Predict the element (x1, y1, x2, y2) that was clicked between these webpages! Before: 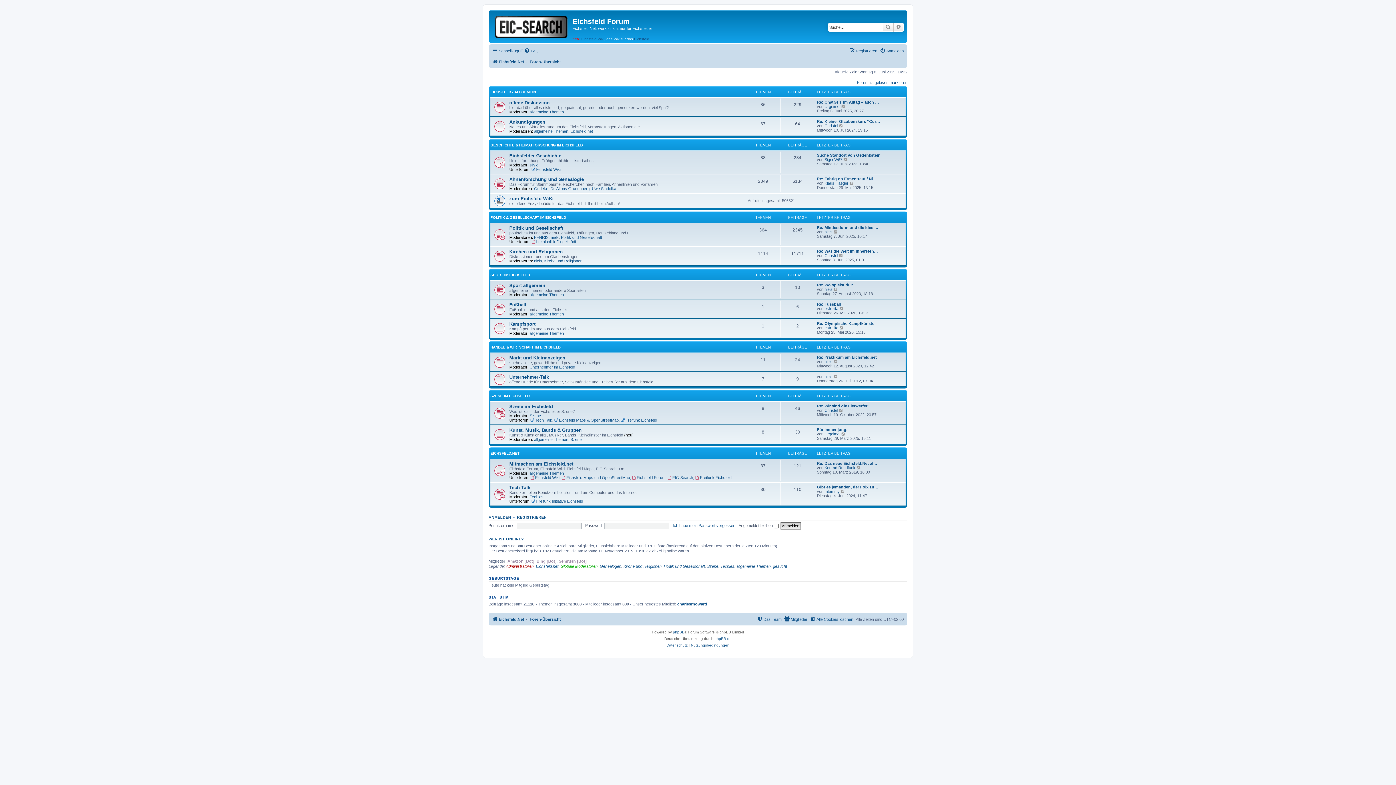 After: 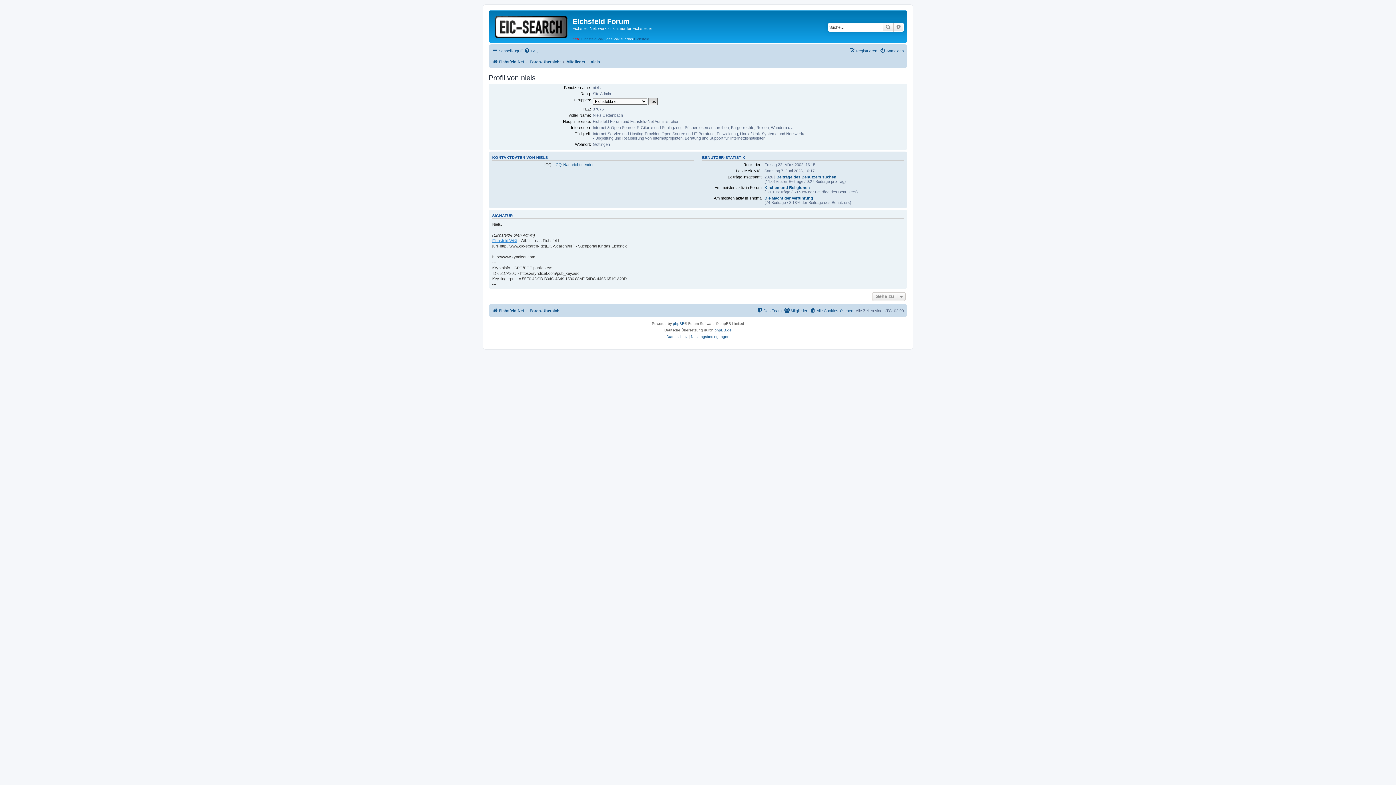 Action: bbox: (824, 229, 832, 234) label: niels